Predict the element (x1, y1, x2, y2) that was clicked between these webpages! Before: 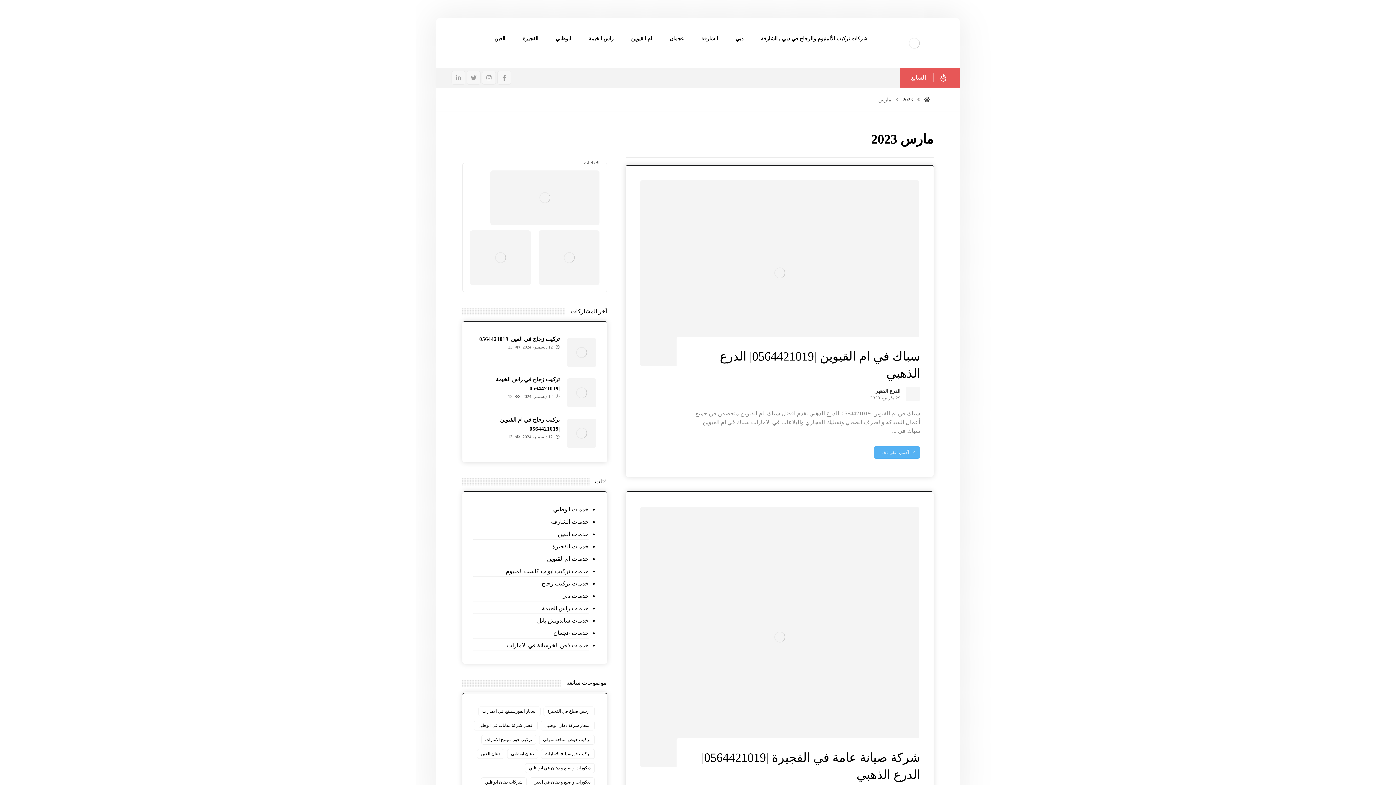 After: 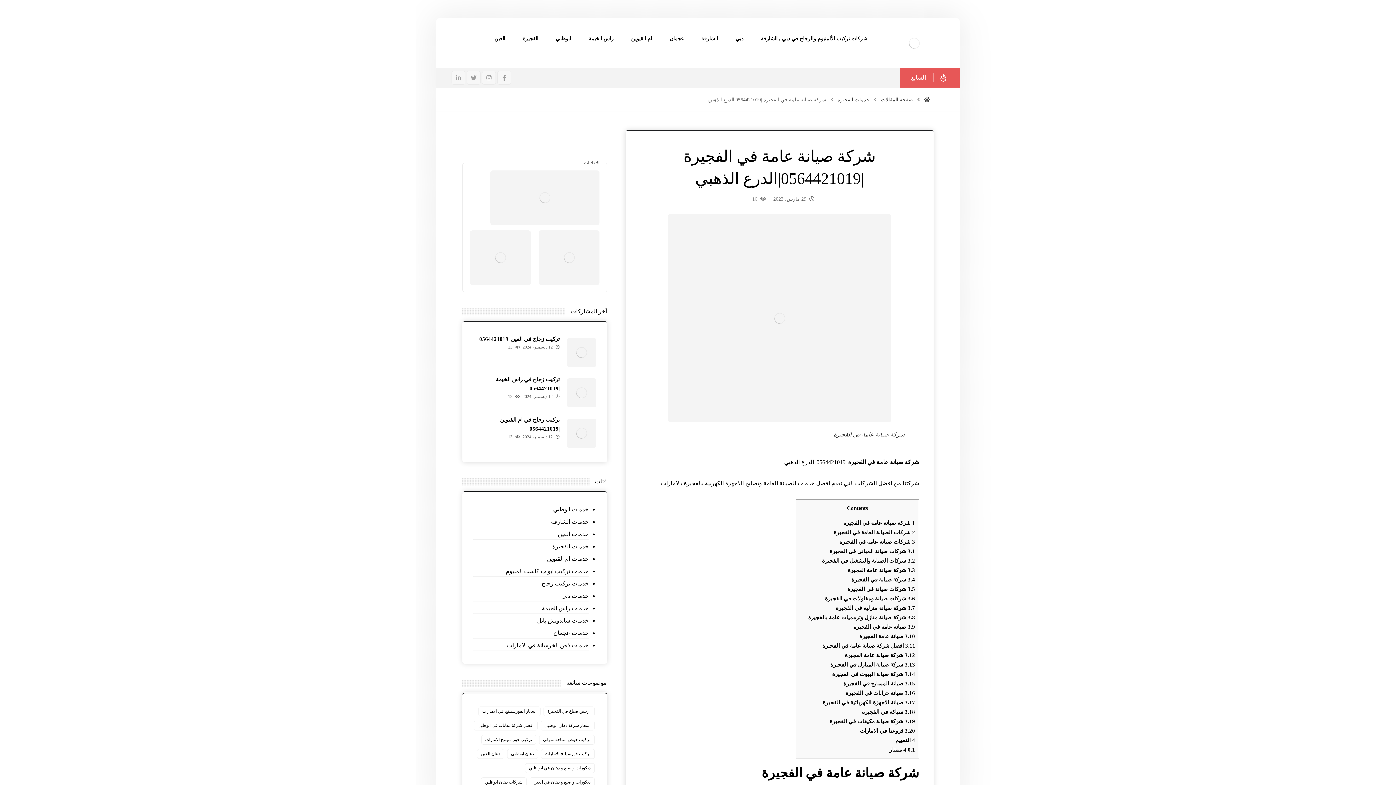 Action: bbox: (695, 749, 920, 783) label: شركة صيانة عامة في الفجيرة |0564421019|الدرع الذهبي